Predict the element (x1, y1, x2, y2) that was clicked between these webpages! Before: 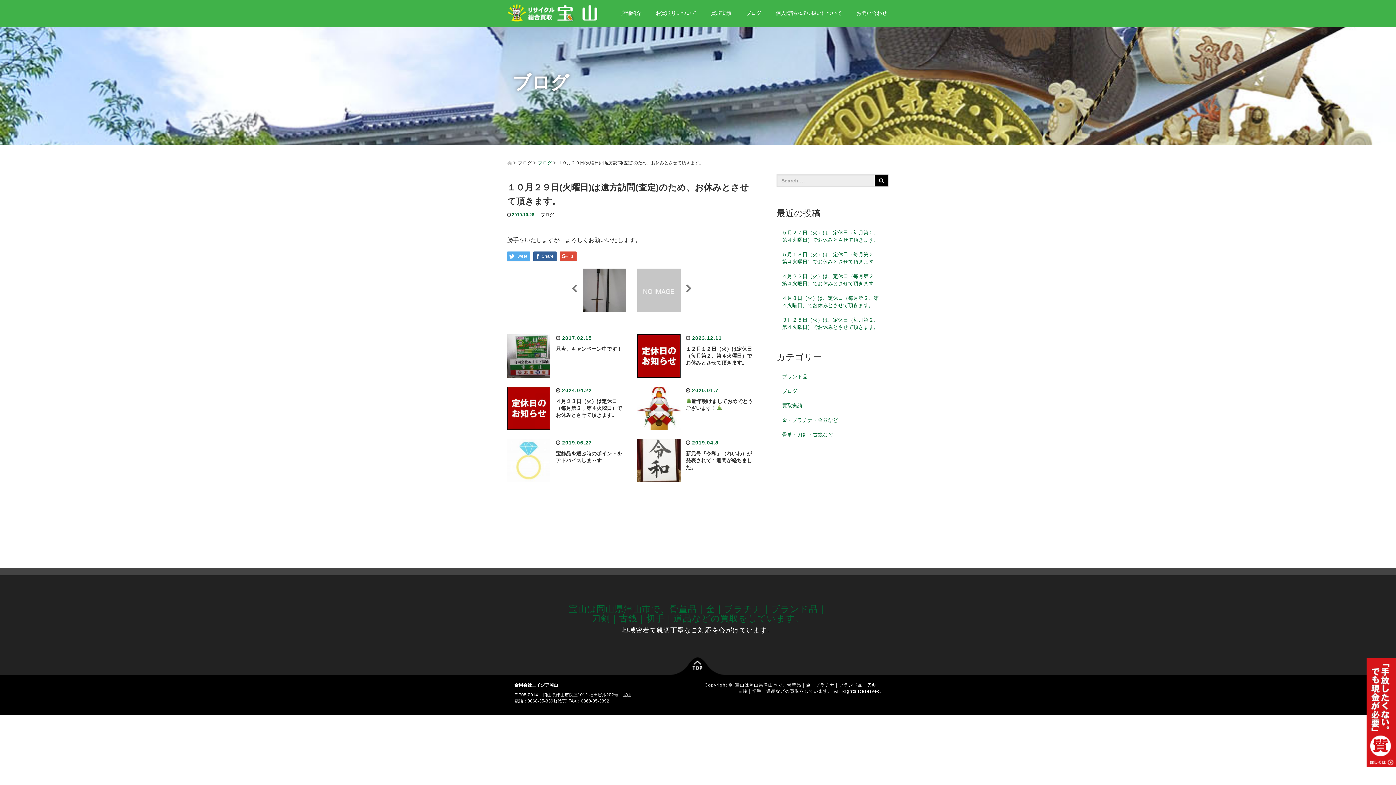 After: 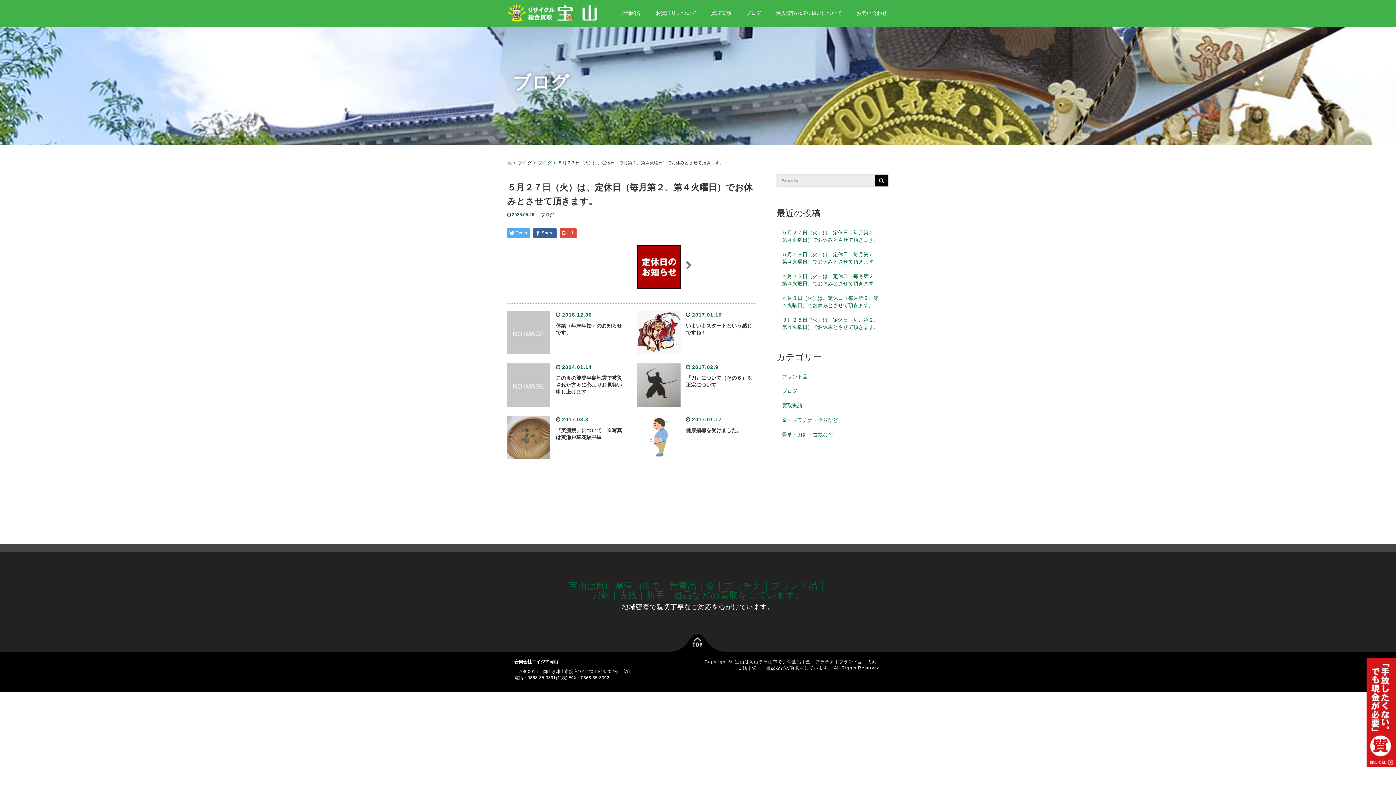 Action: label: ５月２７日（火）は、定休日（毎月第２、第４火曜日）でお休みとさせて頂きます。 bbox: (776, 225, 889, 247)